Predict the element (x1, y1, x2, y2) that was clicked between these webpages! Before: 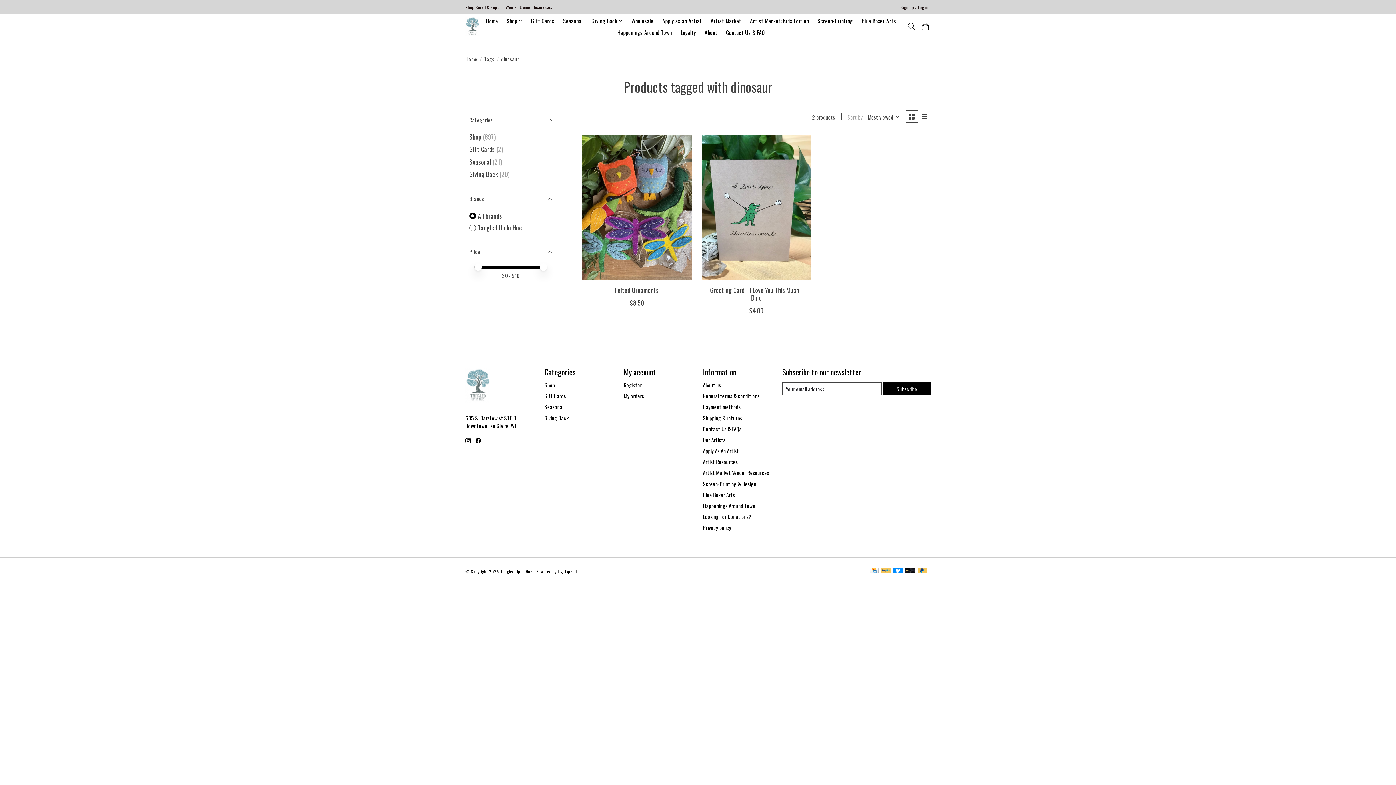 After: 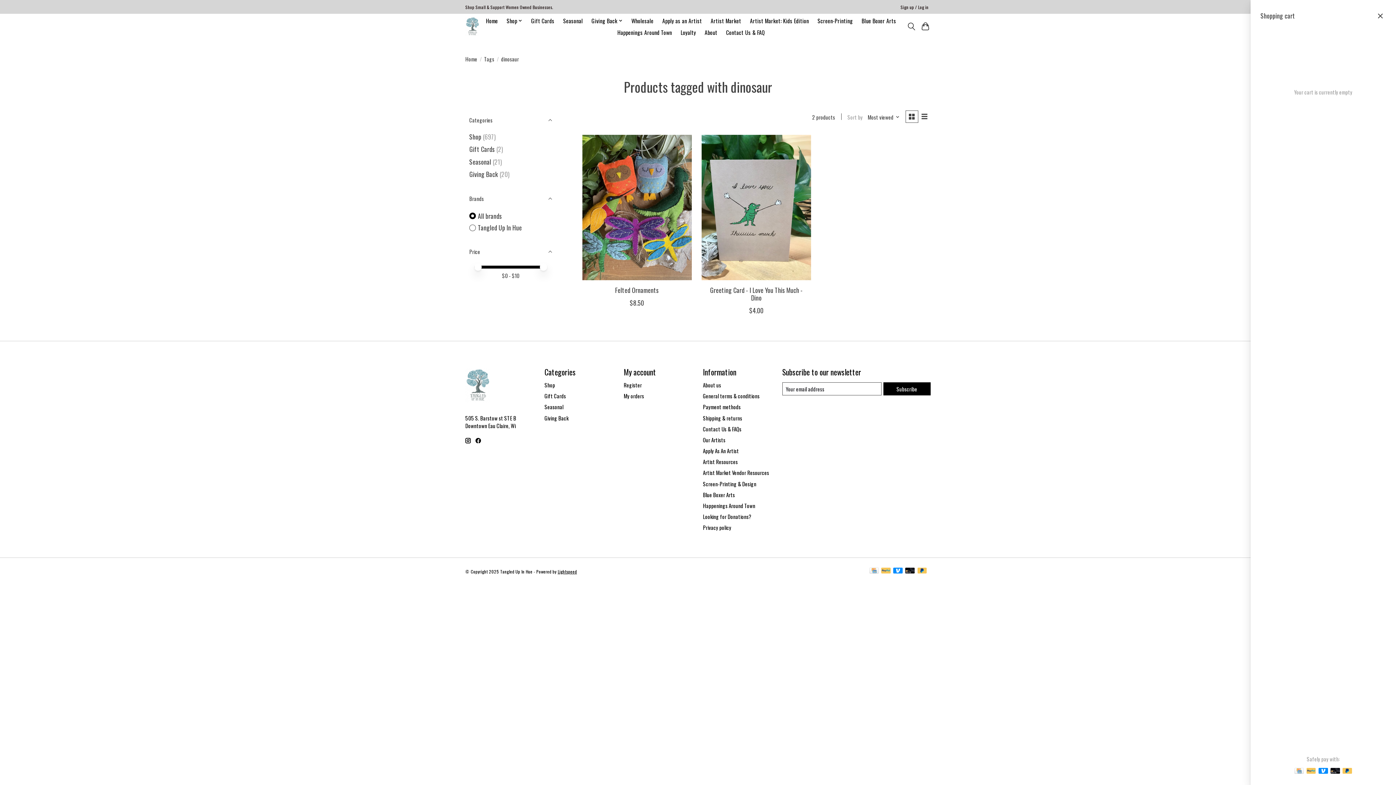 Action: bbox: (920, 19, 930, 33)